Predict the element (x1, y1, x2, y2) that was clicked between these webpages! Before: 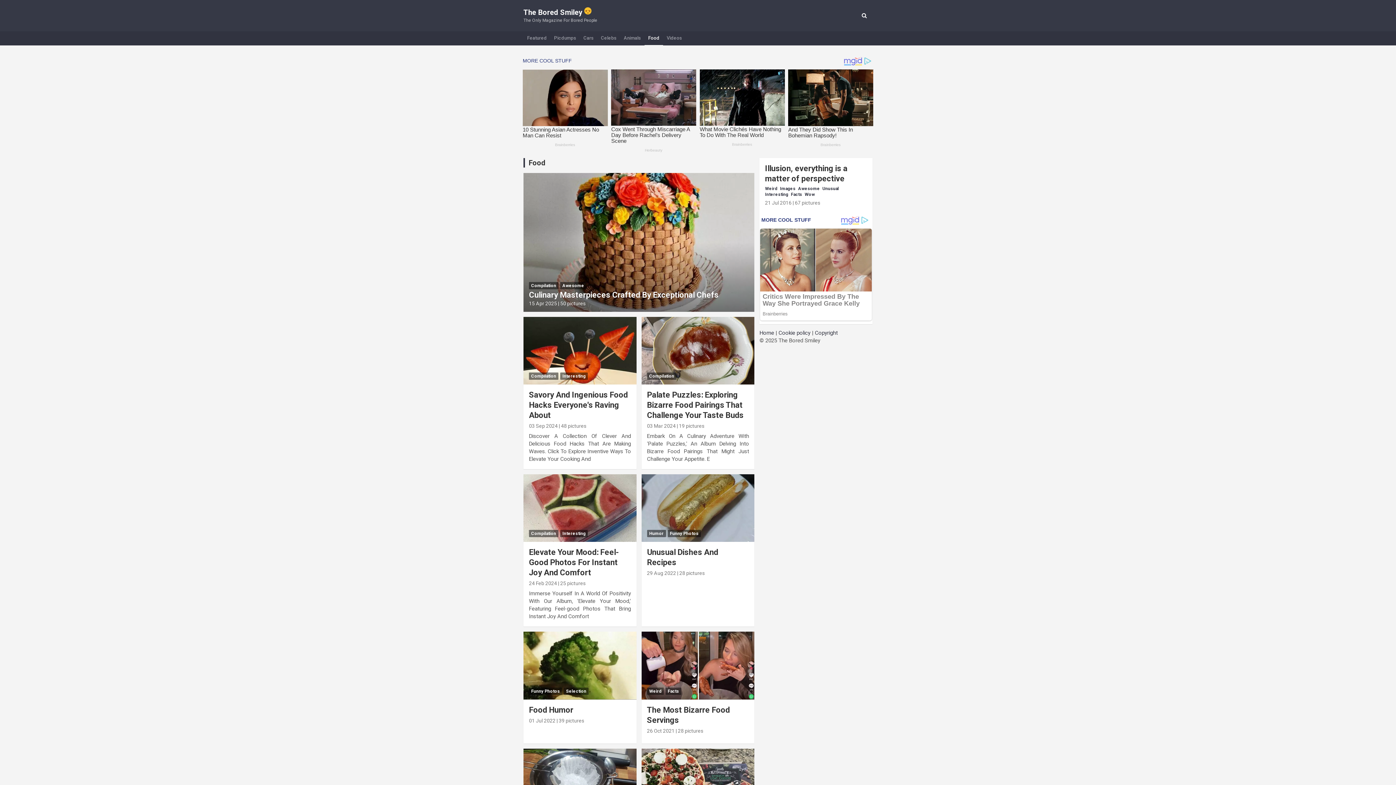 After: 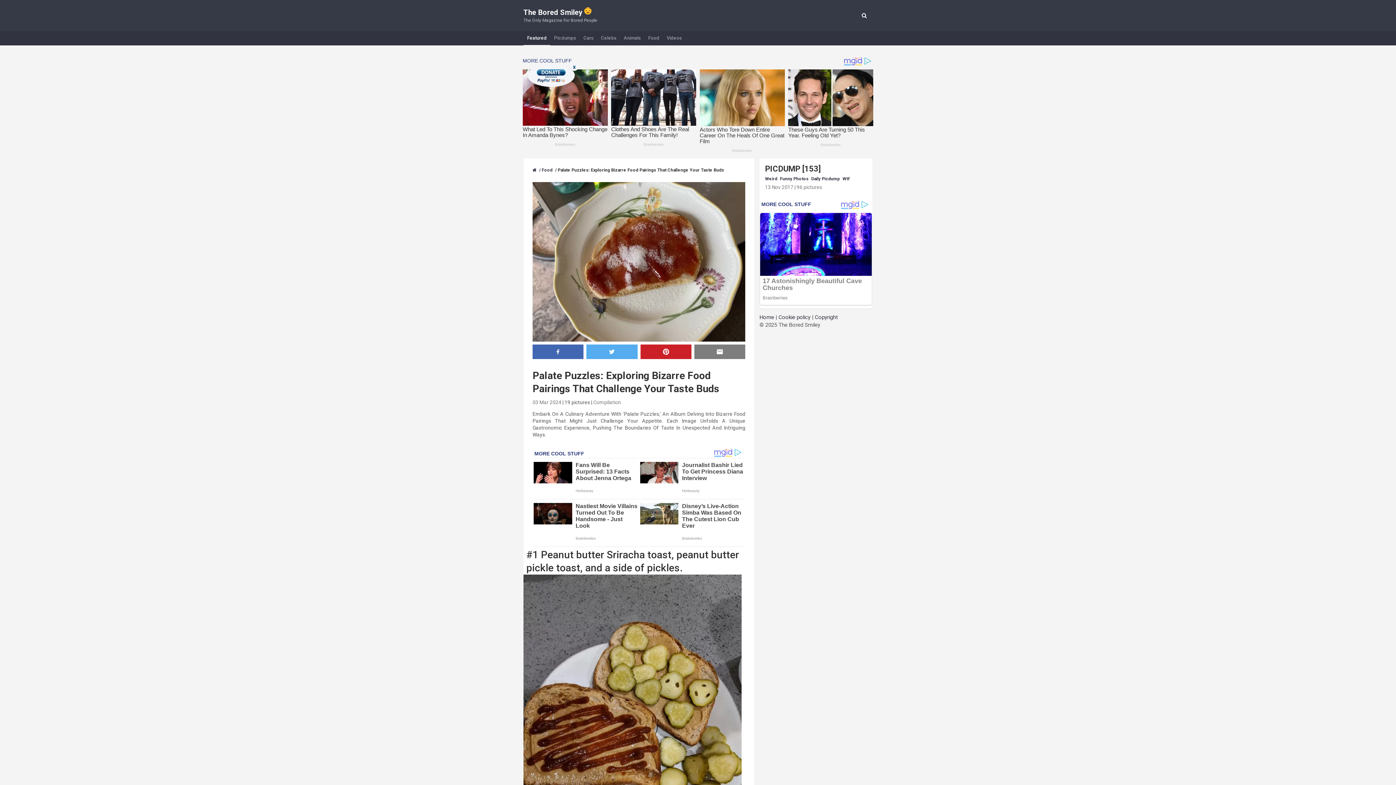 Action: label: Palate Puzzles: Exploring Bizarre Food Pairings That Challenge Your Taste Buds bbox: (647, 384, 743, 414)